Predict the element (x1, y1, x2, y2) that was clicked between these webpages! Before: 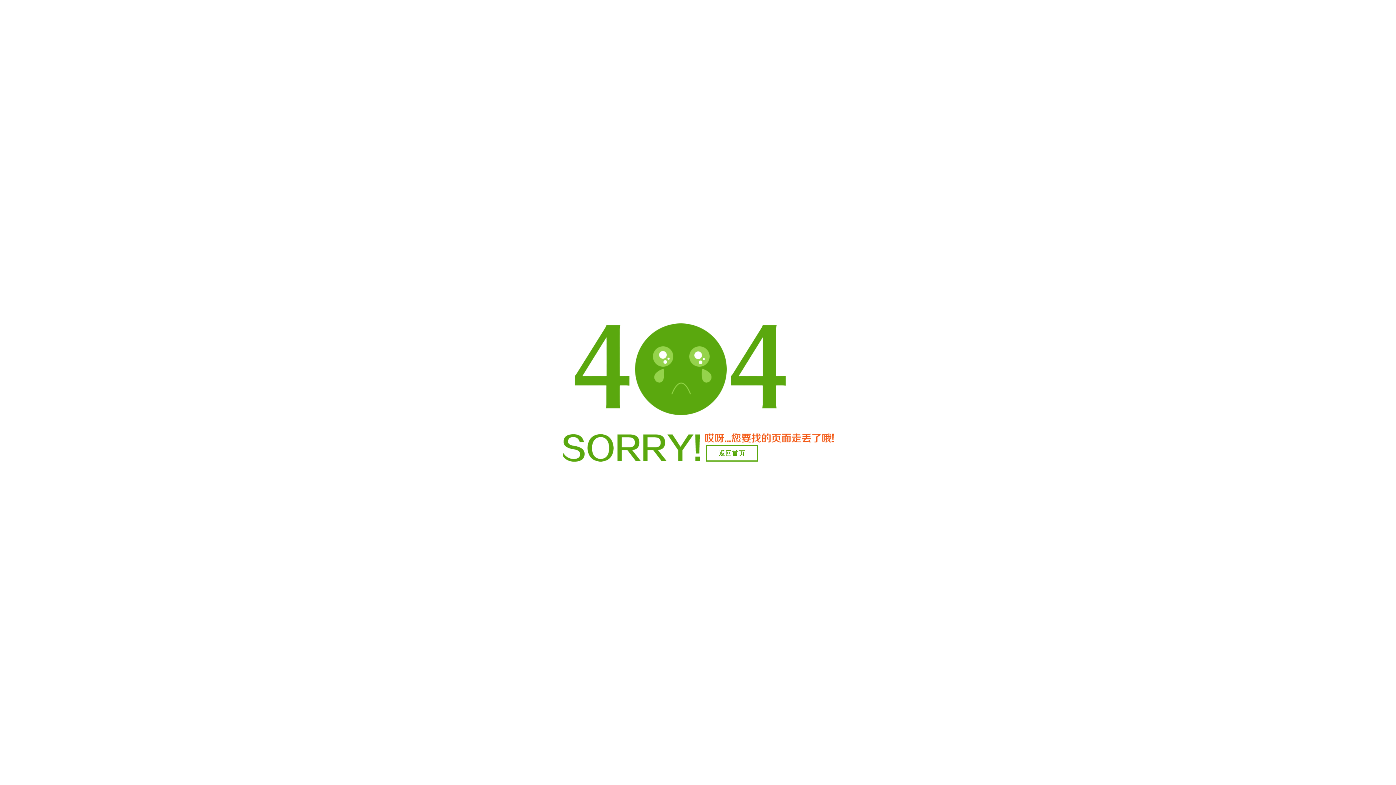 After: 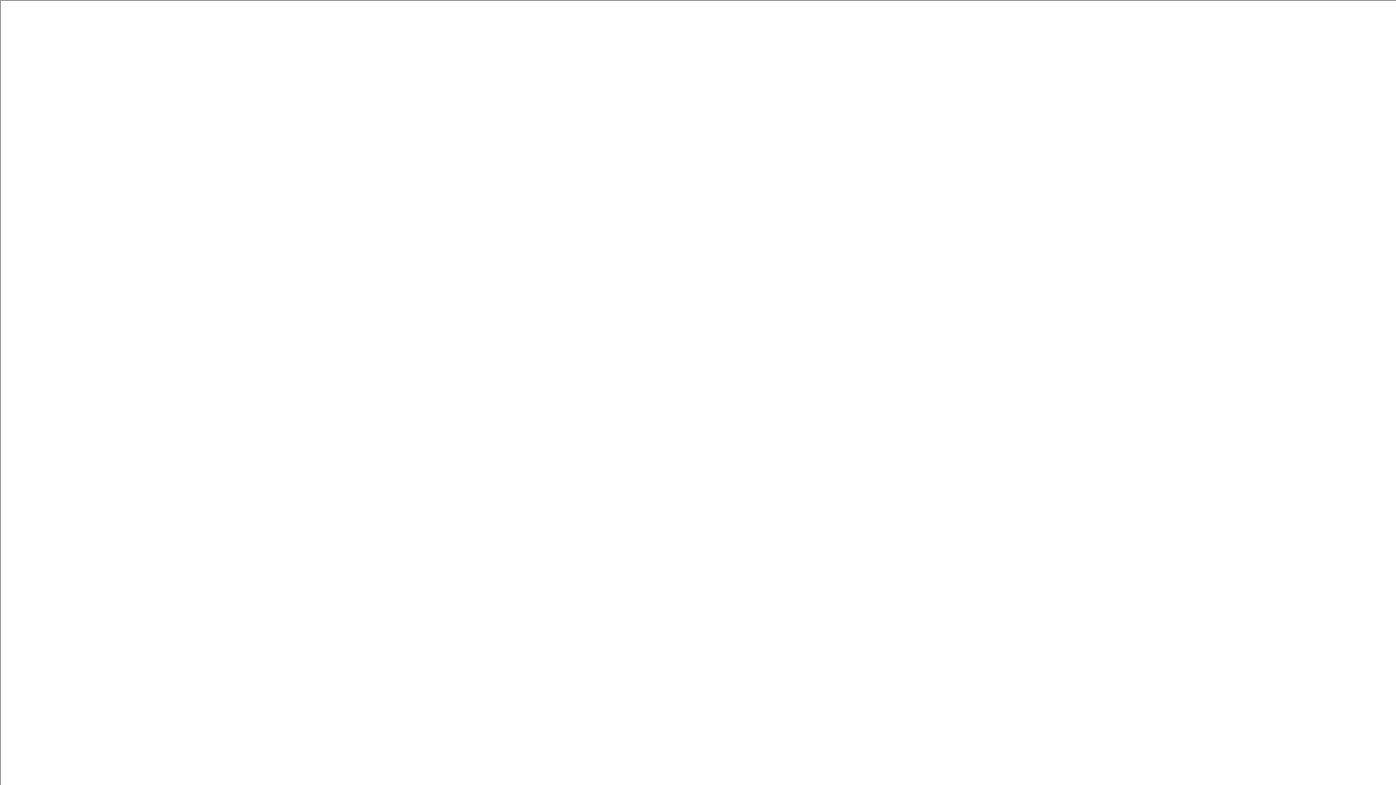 Action: bbox: (706, 445, 758, 461) label: 返回首页